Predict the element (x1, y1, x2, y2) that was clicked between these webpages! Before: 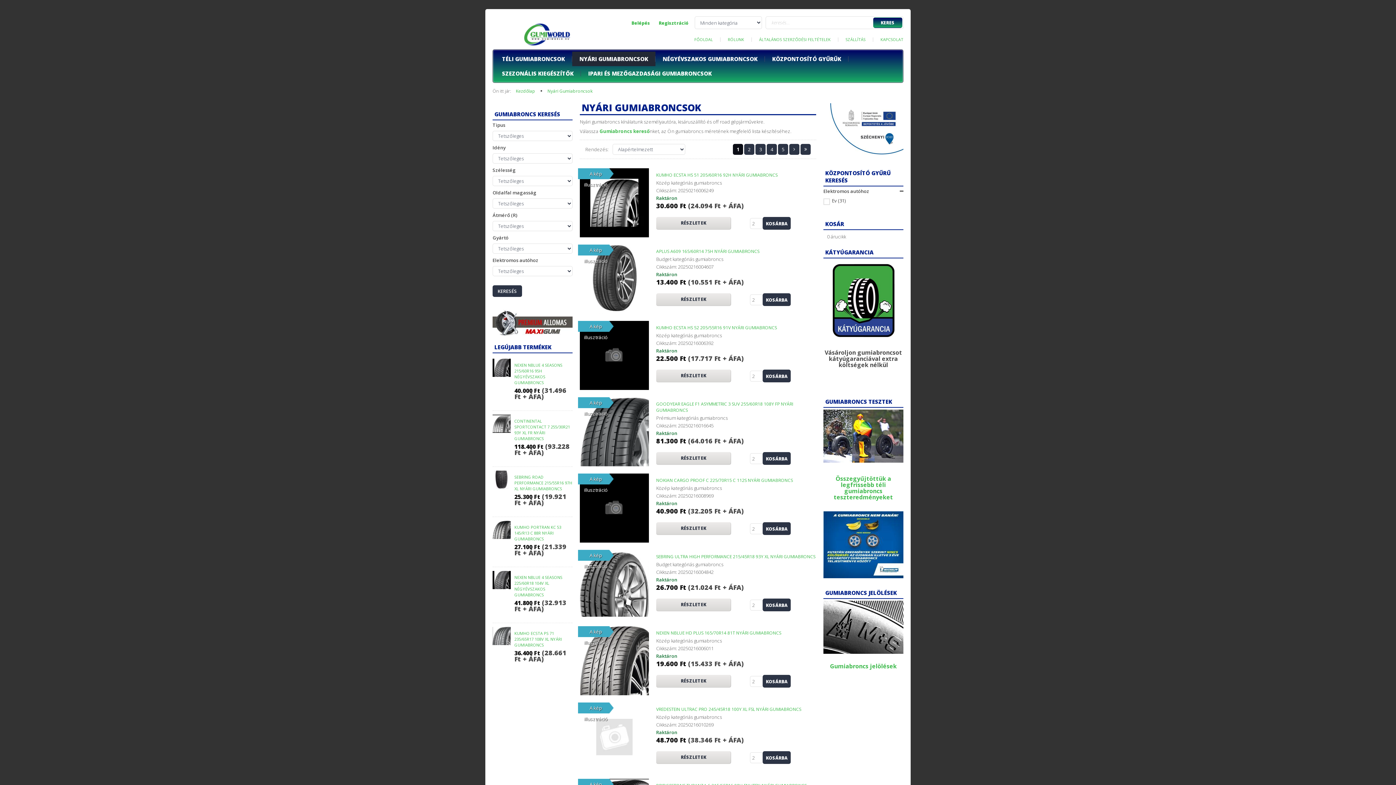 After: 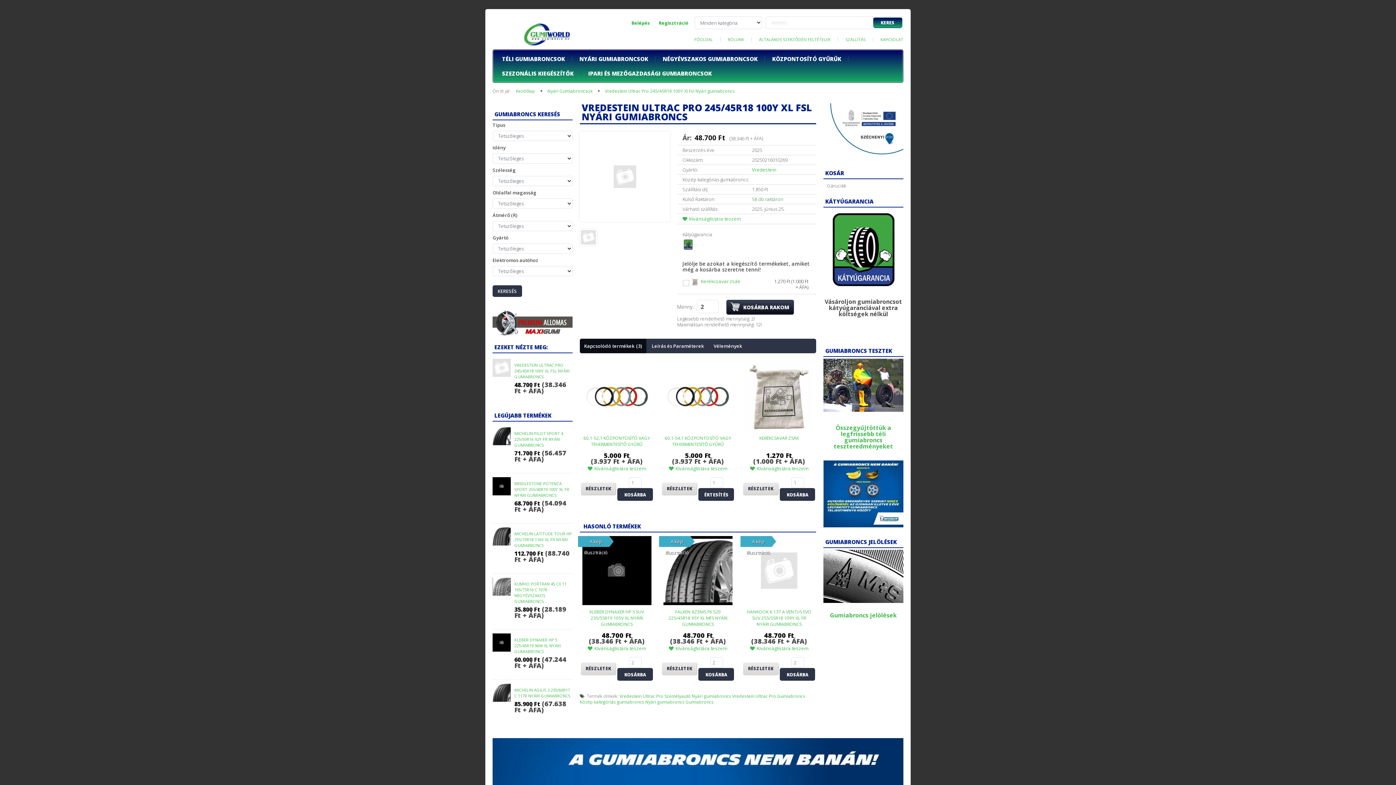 Action: label: A kép illusztráció bbox: (580, 702, 613, 713)